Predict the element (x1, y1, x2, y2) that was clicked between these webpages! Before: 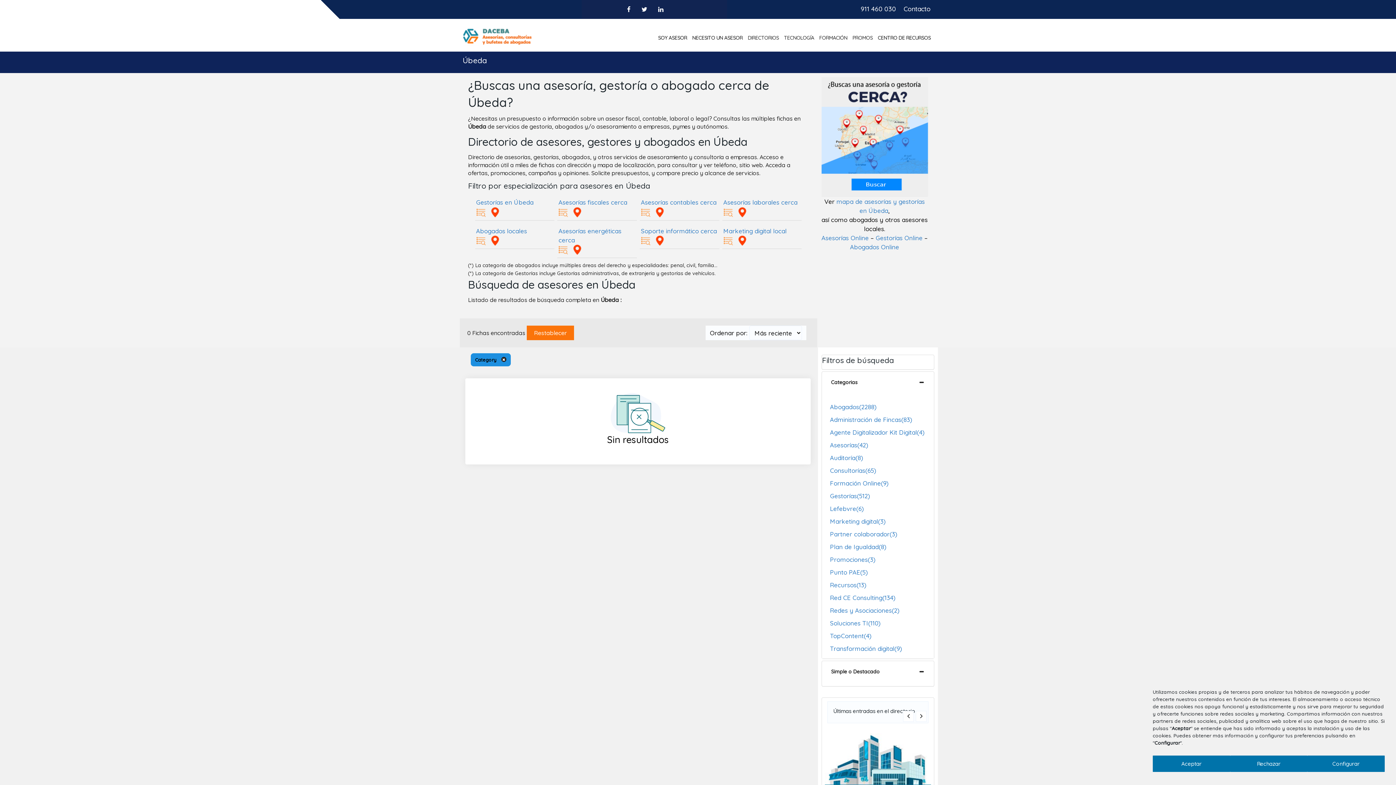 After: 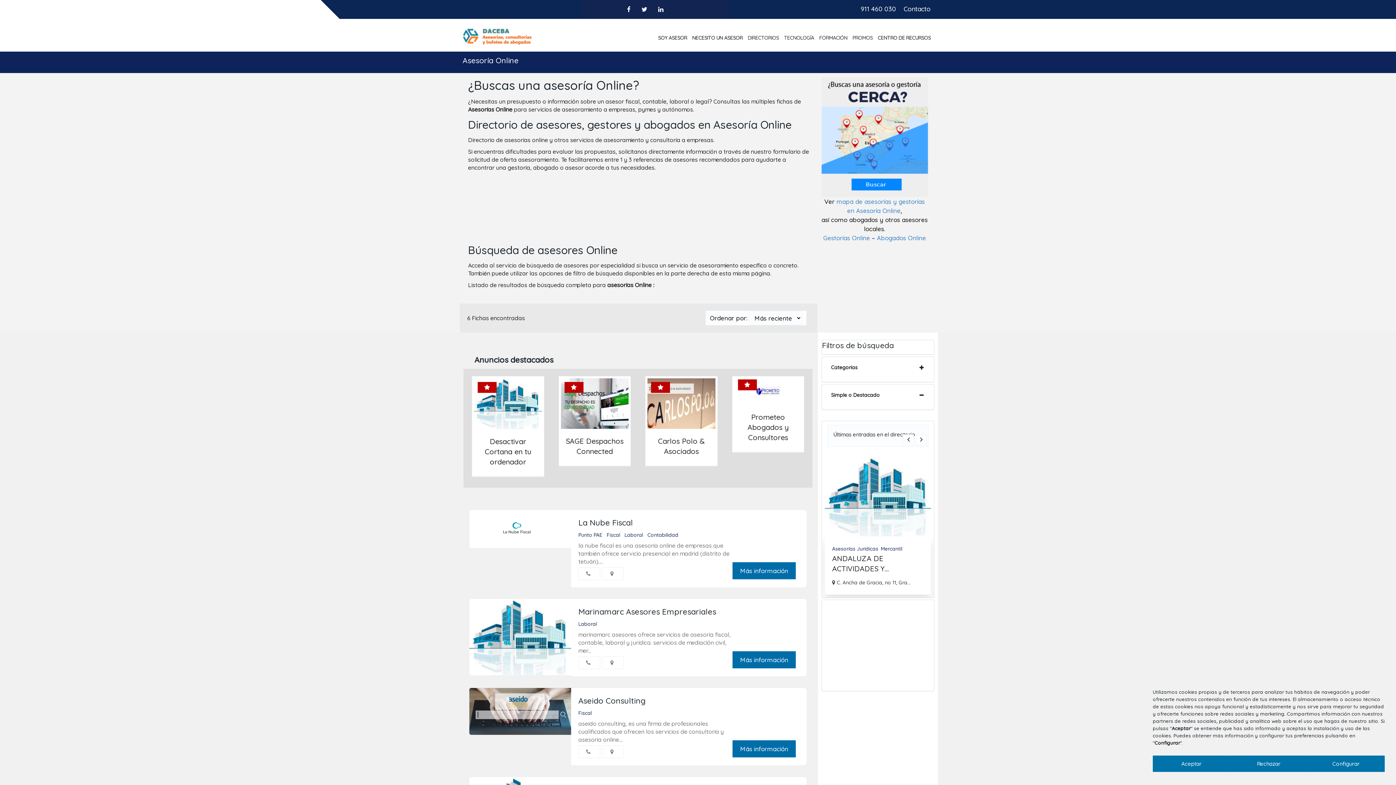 Action: bbox: (821, 234, 868, 241) label: Asesorías Online